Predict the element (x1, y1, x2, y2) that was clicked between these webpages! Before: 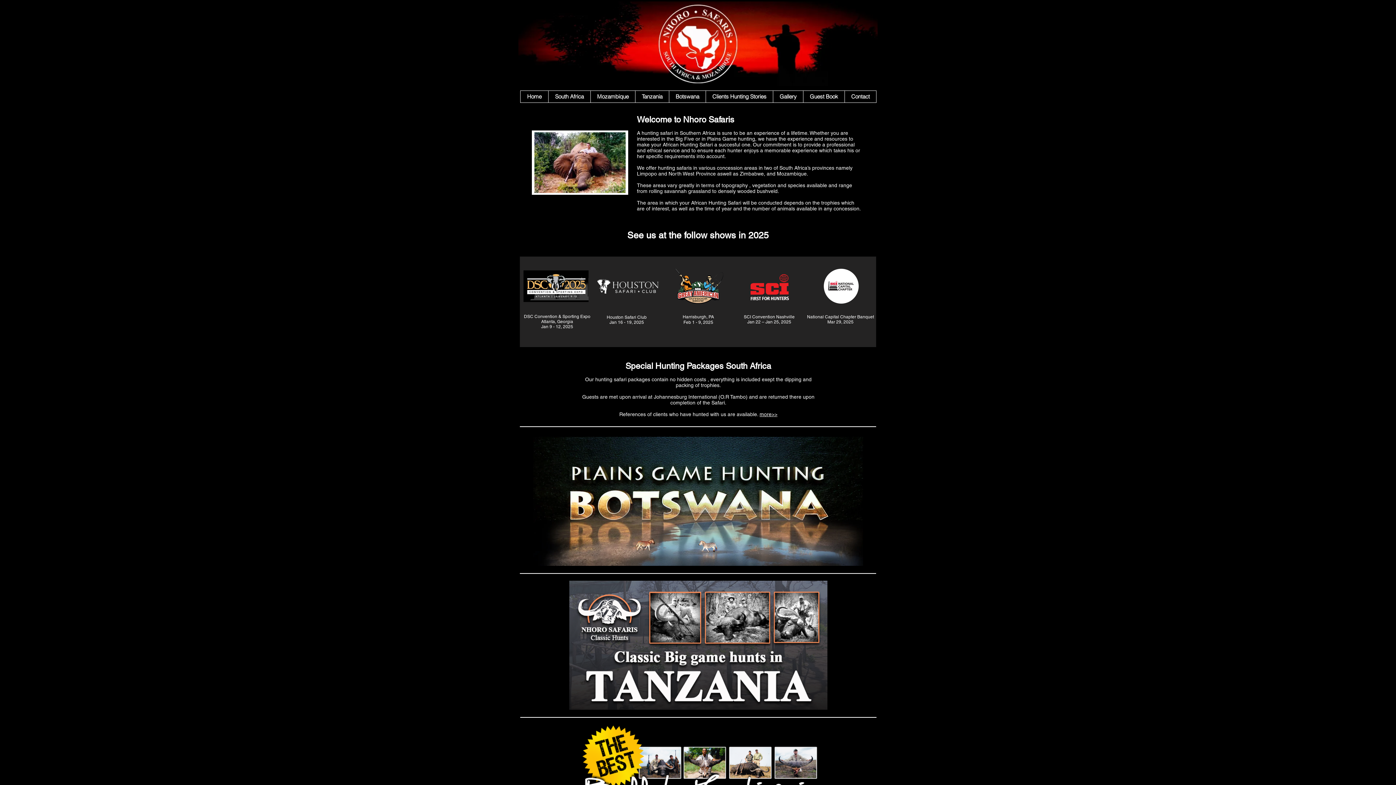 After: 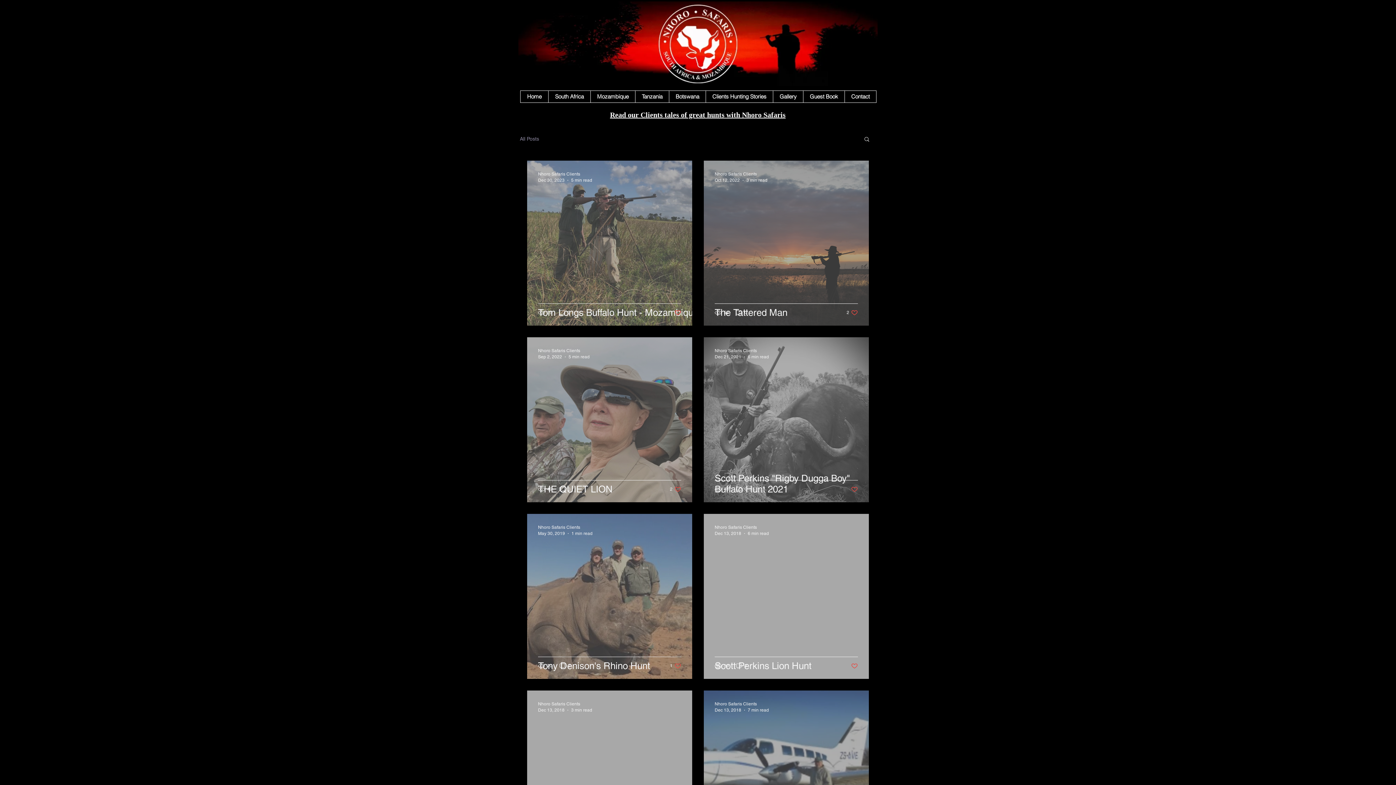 Action: label: Clients Hunting Stories bbox: (705, 90, 773, 102)